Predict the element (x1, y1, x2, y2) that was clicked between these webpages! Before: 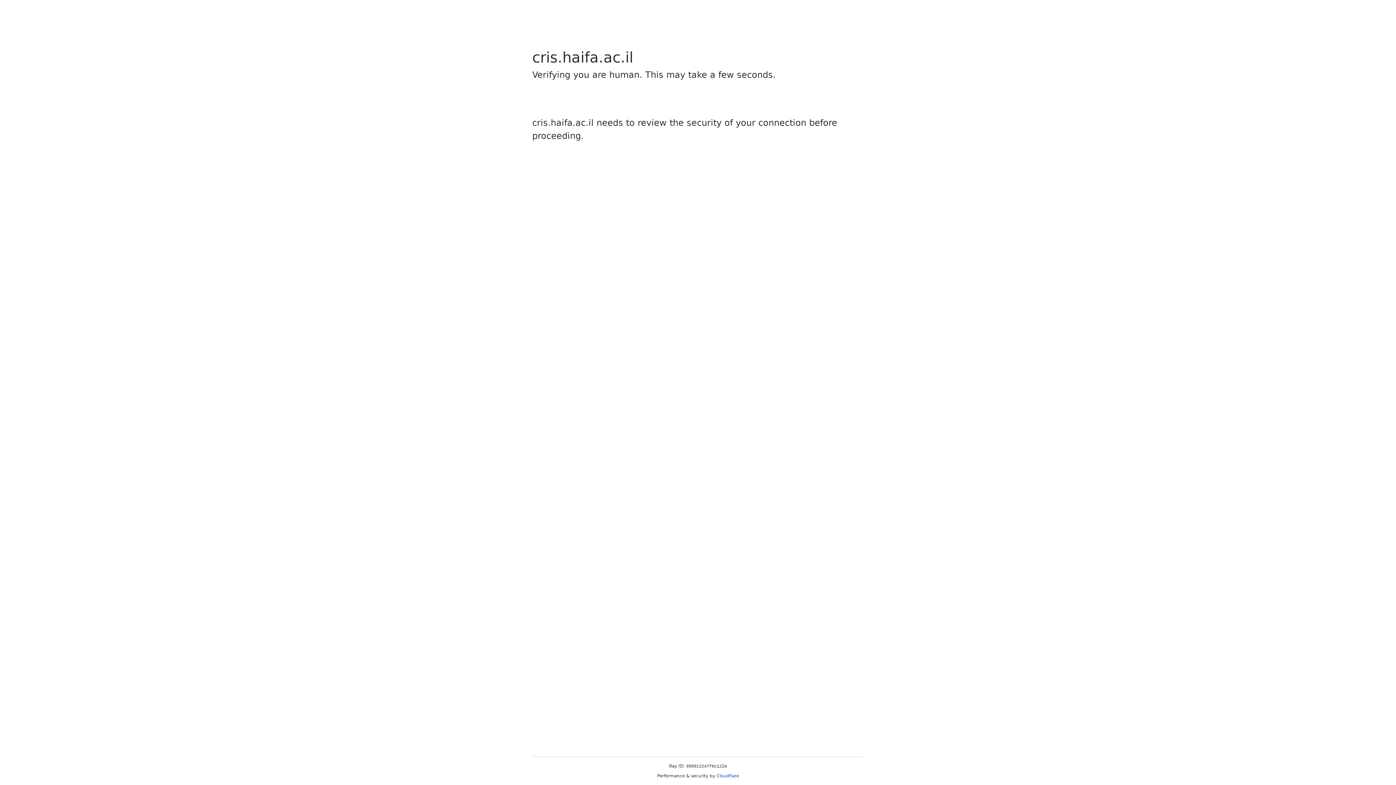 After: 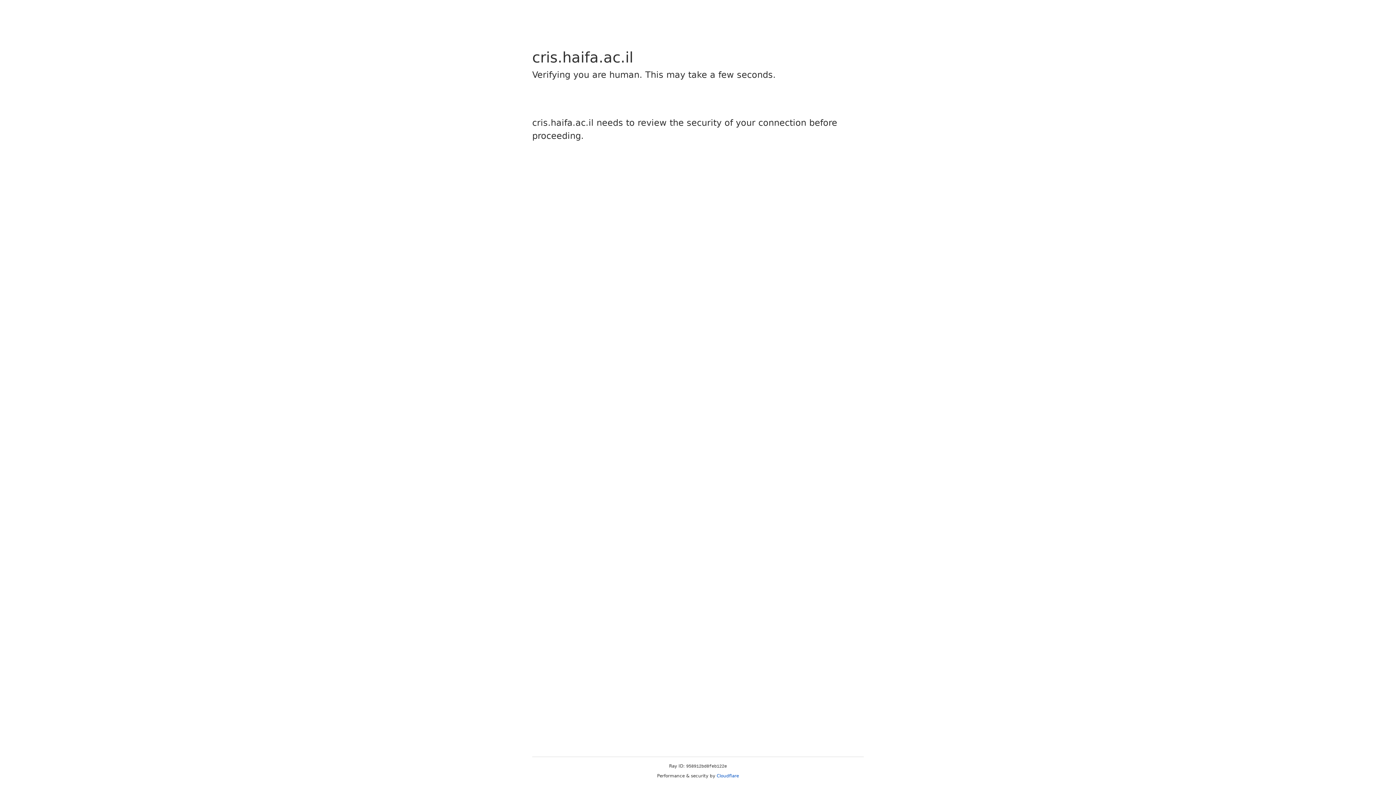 Action: bbox: (716, 773, 739, 778) label: Cloudflare